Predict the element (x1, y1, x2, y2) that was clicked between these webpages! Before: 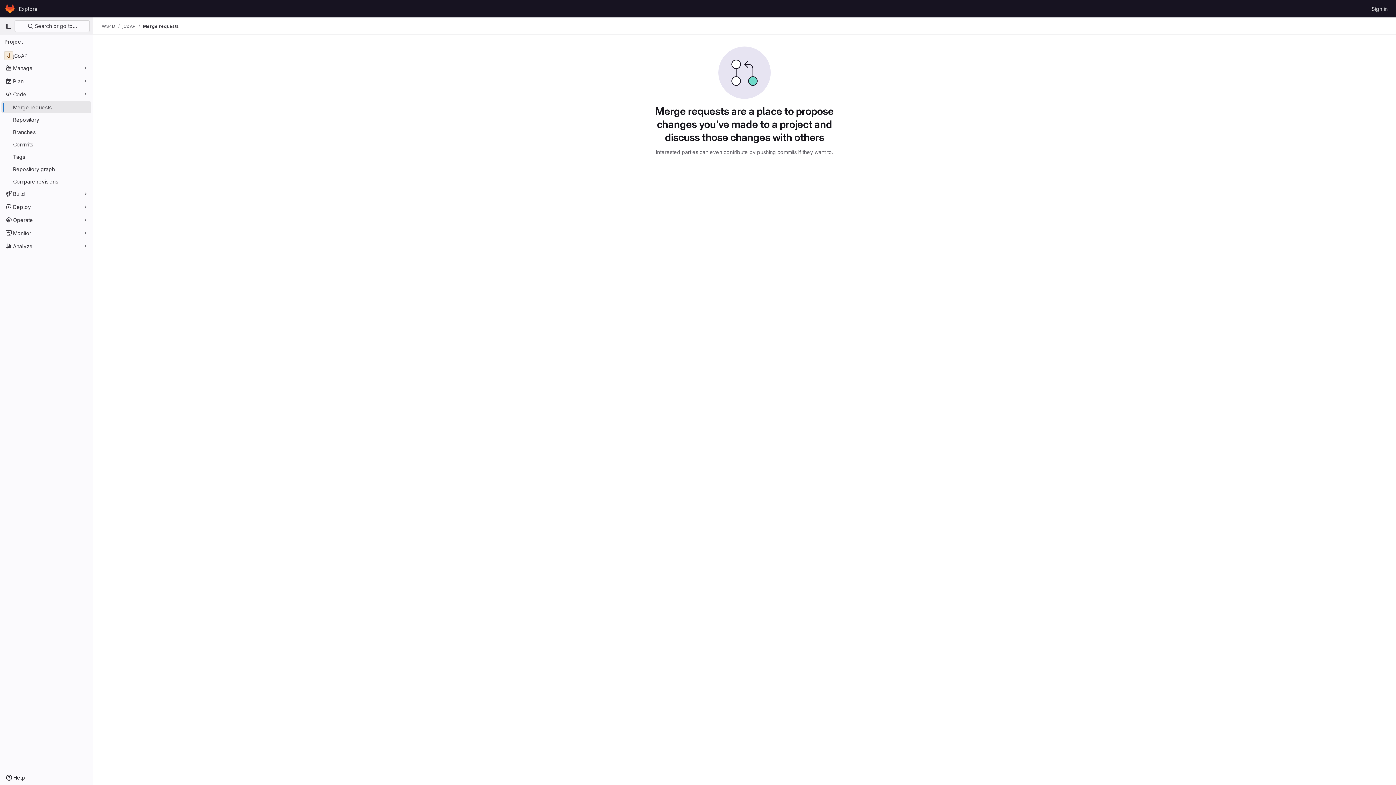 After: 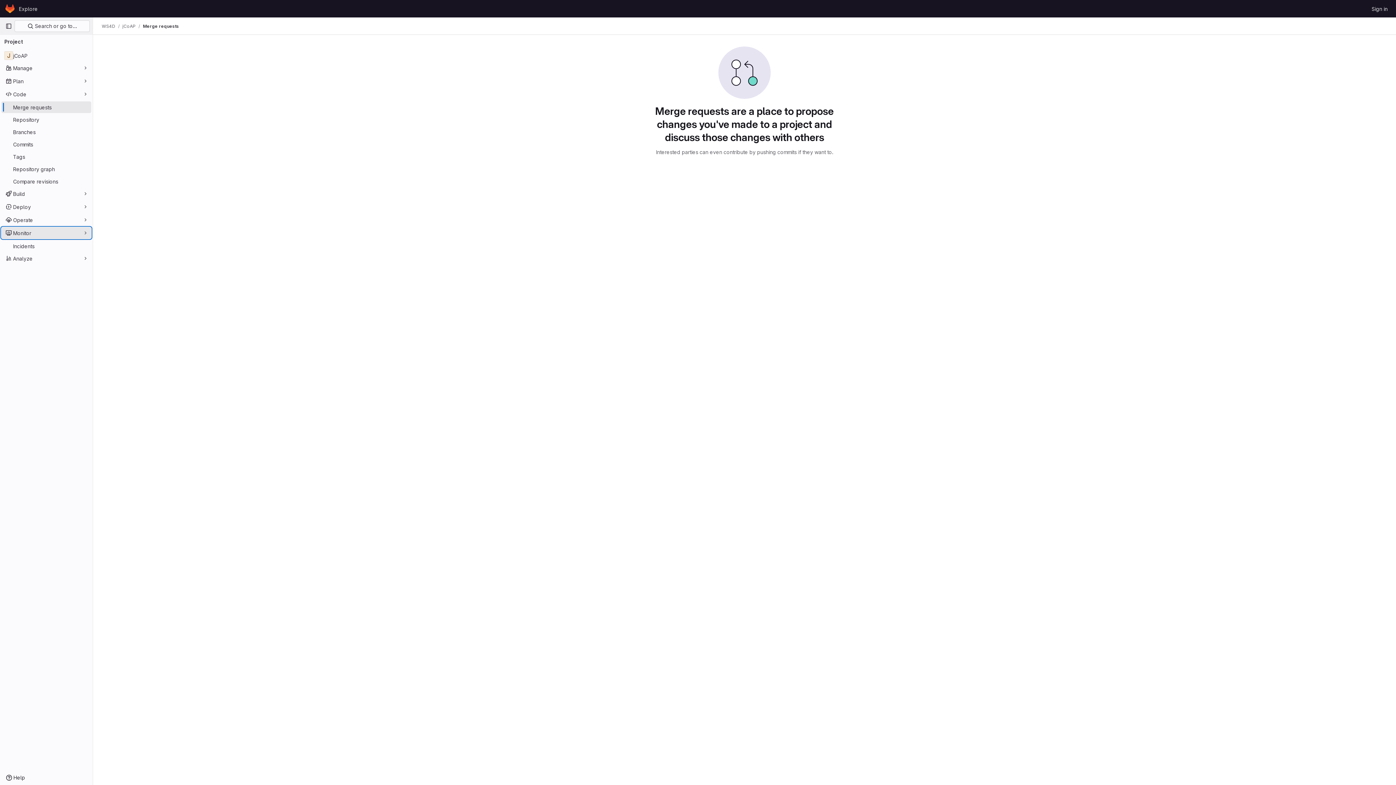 Action: bbox: (1, 227, 91, 238) label: Monitor